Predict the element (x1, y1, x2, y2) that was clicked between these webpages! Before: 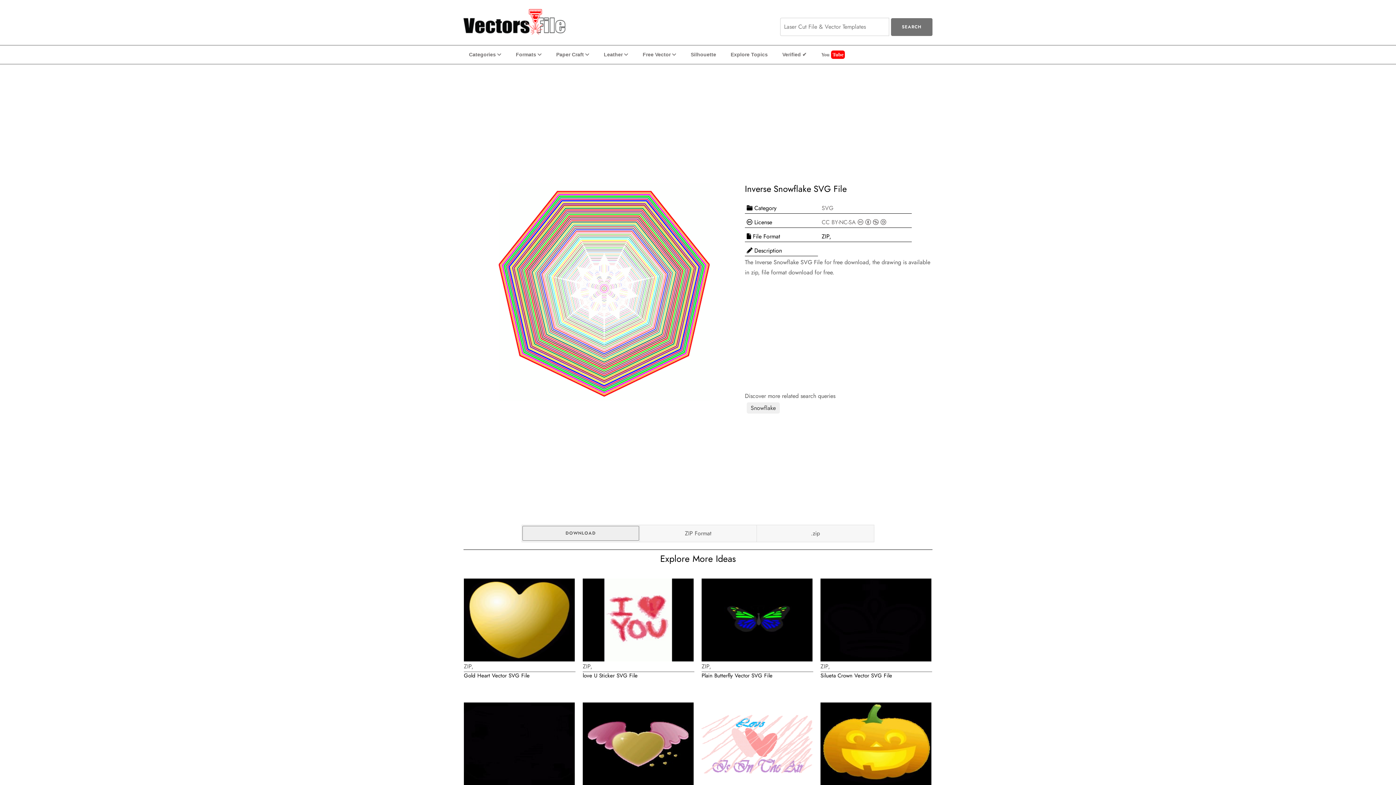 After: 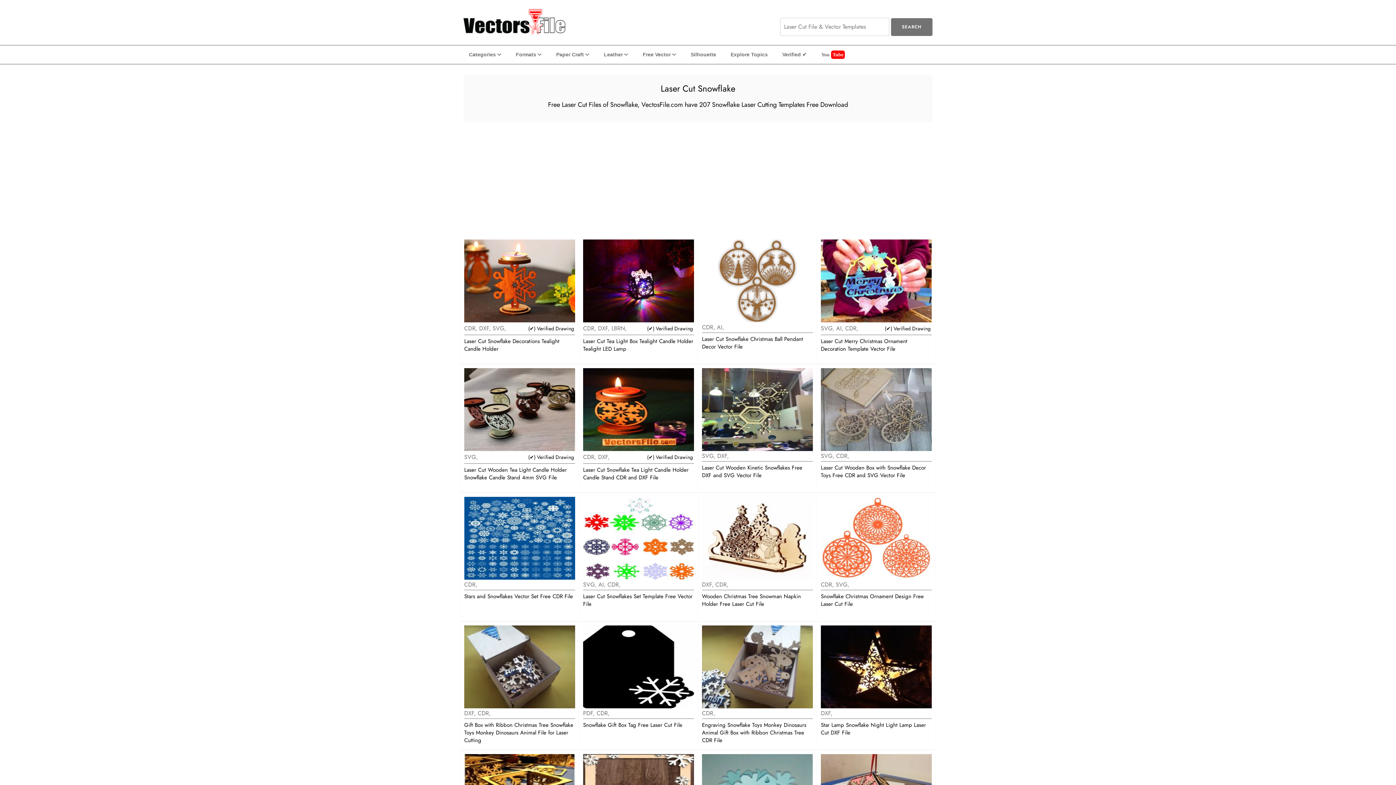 Action: label: Snowflake bbox: (746, 402, 780, 413)